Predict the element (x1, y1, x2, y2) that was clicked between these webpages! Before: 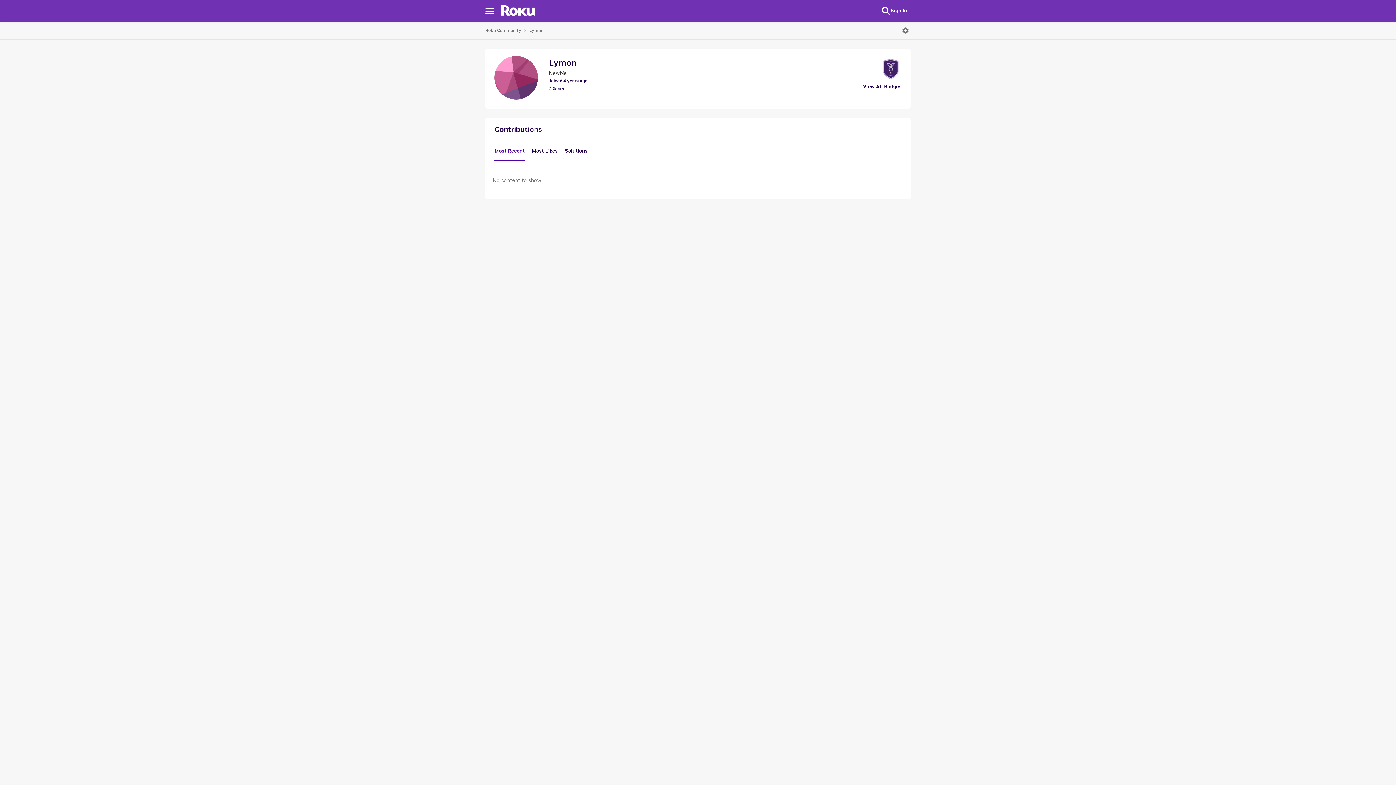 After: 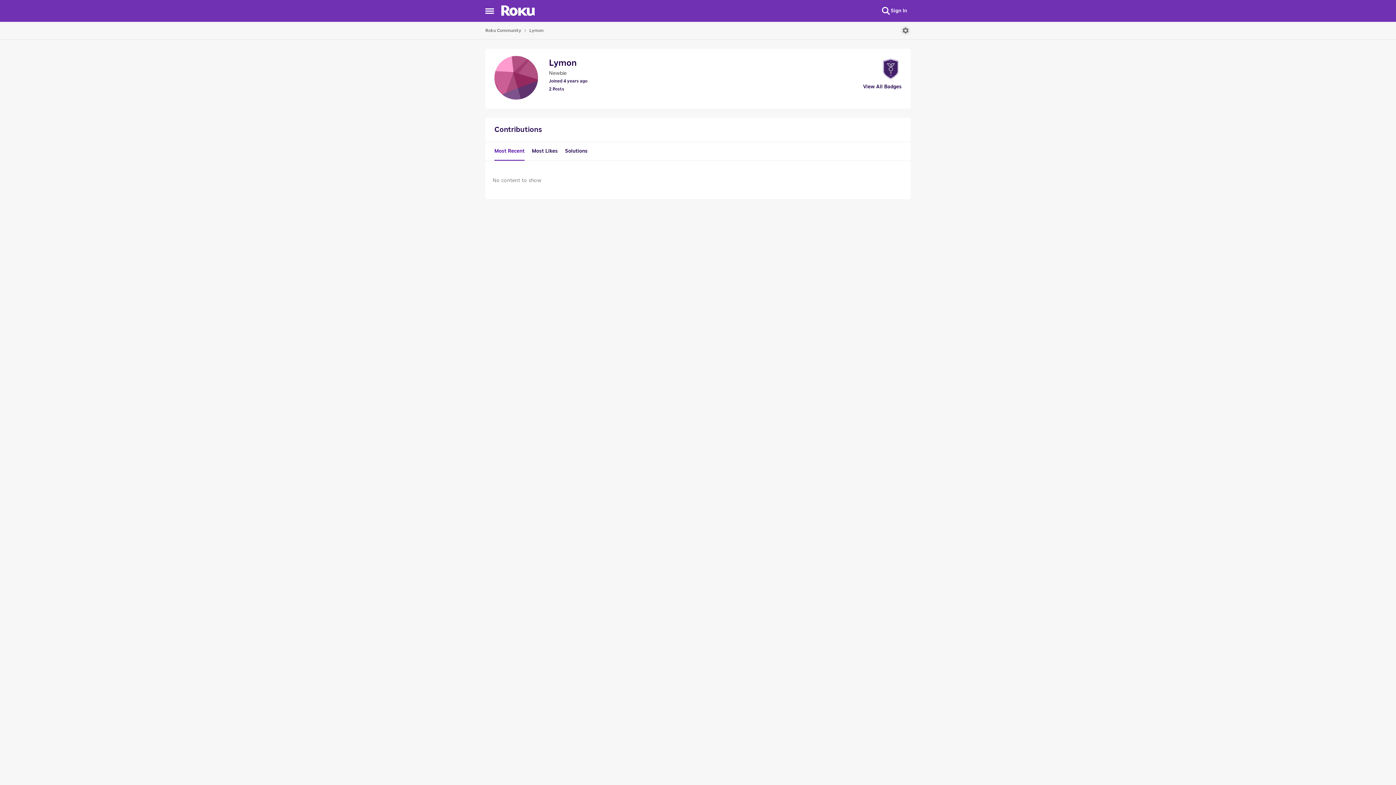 Action: label: Open Menu bbox: (900, 25, 910, 35)